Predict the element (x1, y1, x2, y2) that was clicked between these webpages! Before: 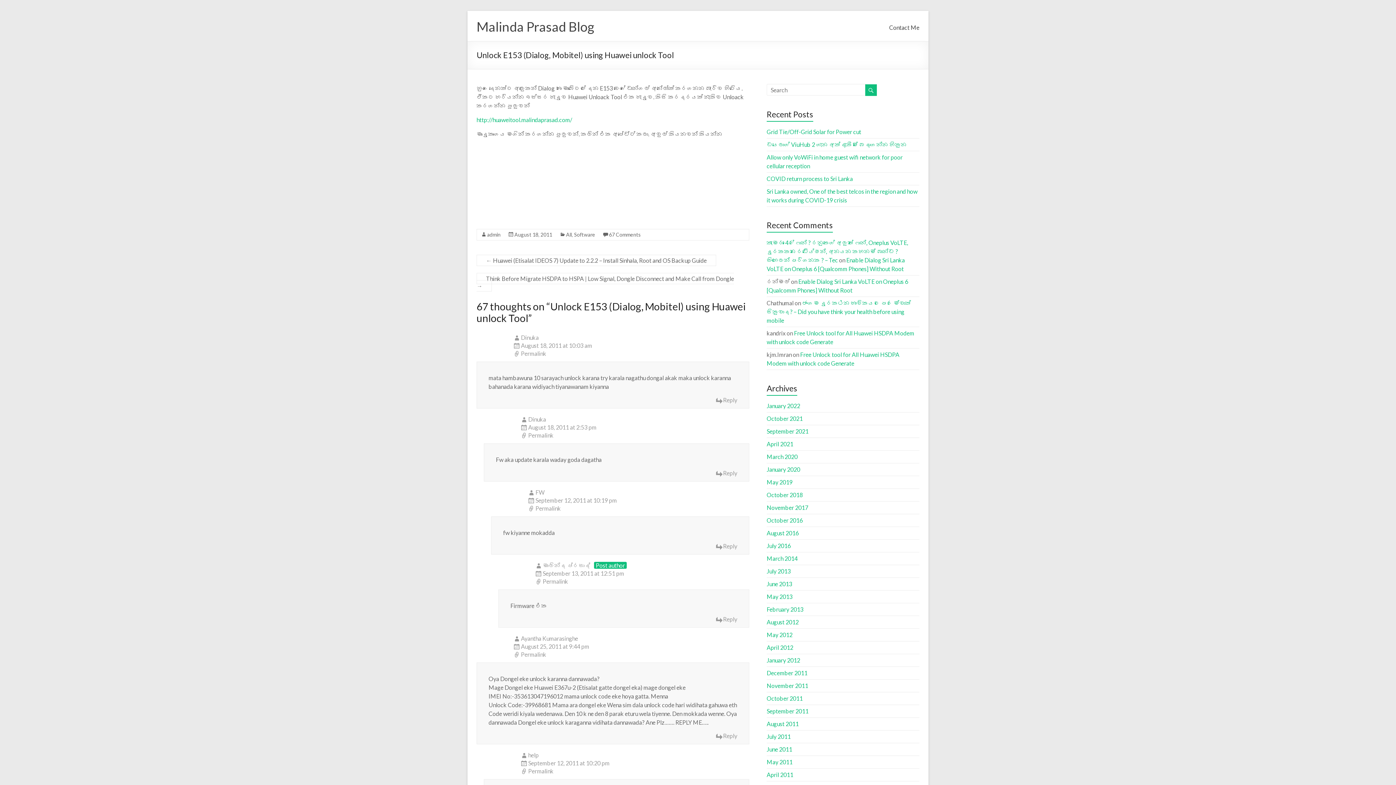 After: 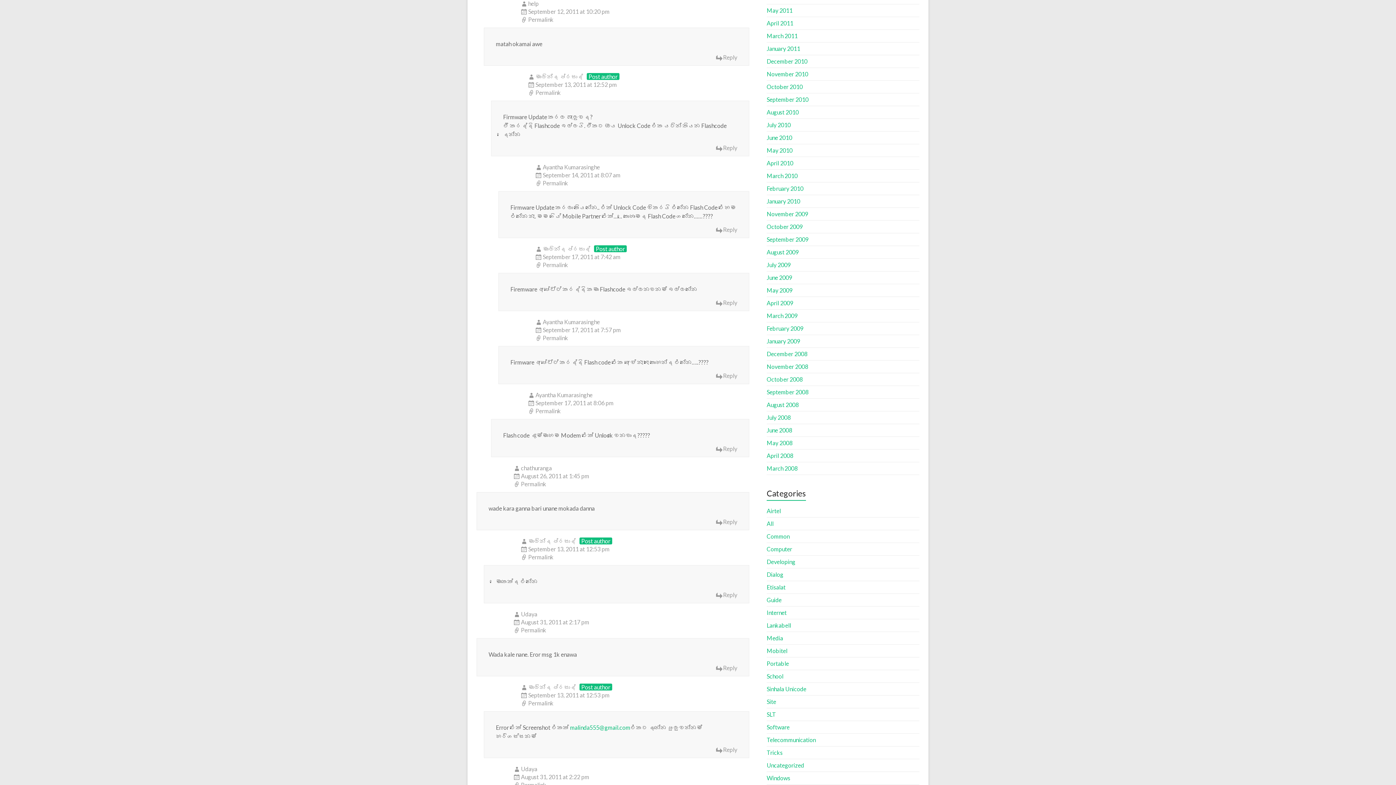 Action: label: Permalink bbox: (520, 768, 749, 776)